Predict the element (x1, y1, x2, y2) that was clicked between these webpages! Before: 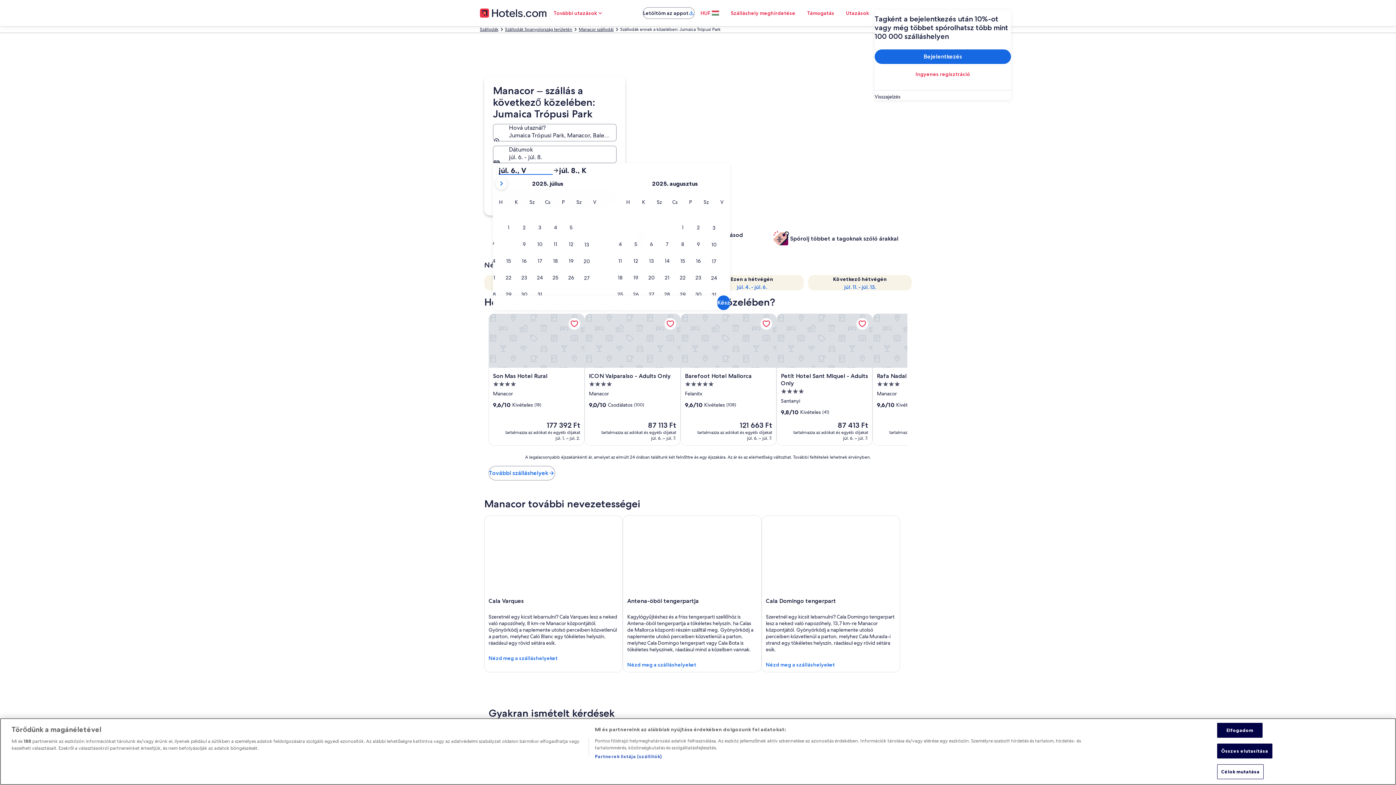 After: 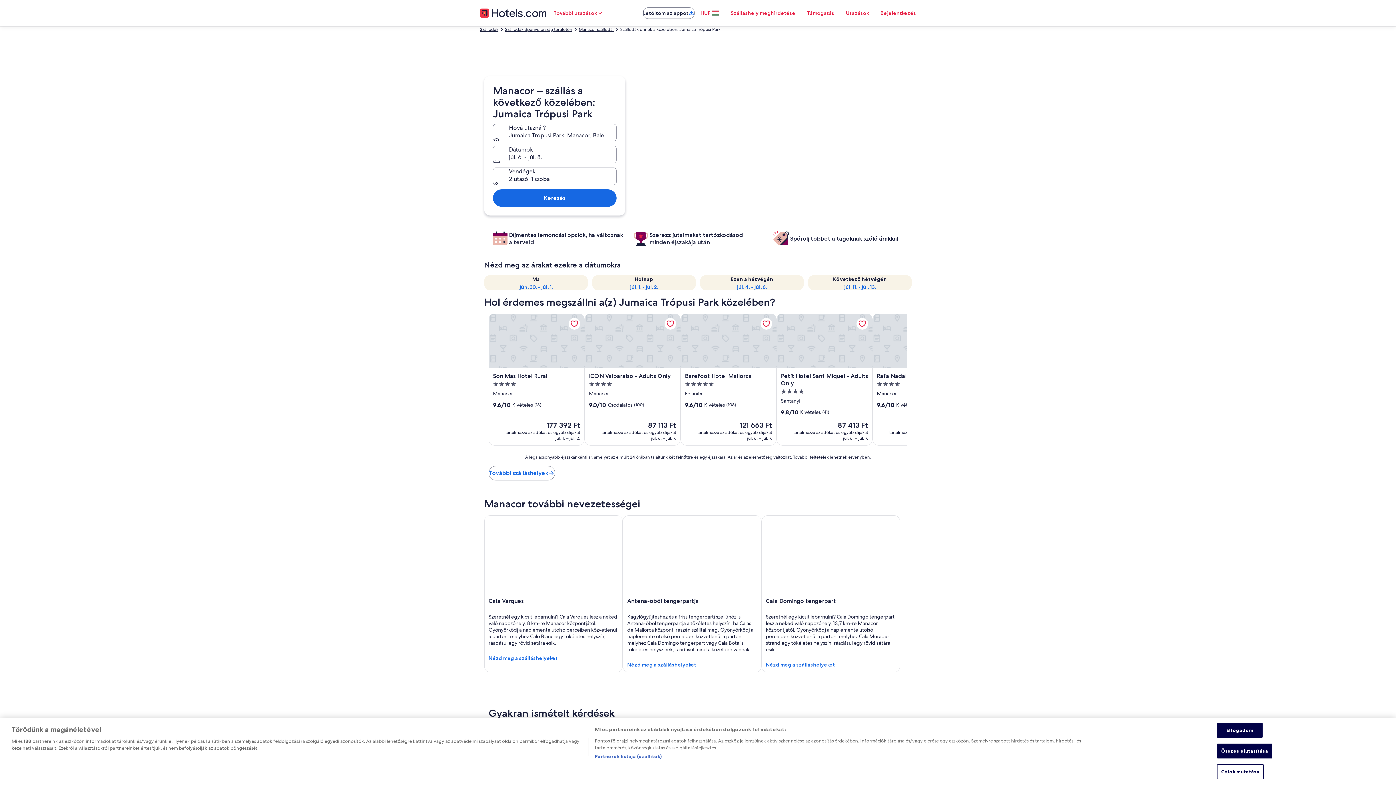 Action: label: Kész bbox: (717, 295, 730, 310)